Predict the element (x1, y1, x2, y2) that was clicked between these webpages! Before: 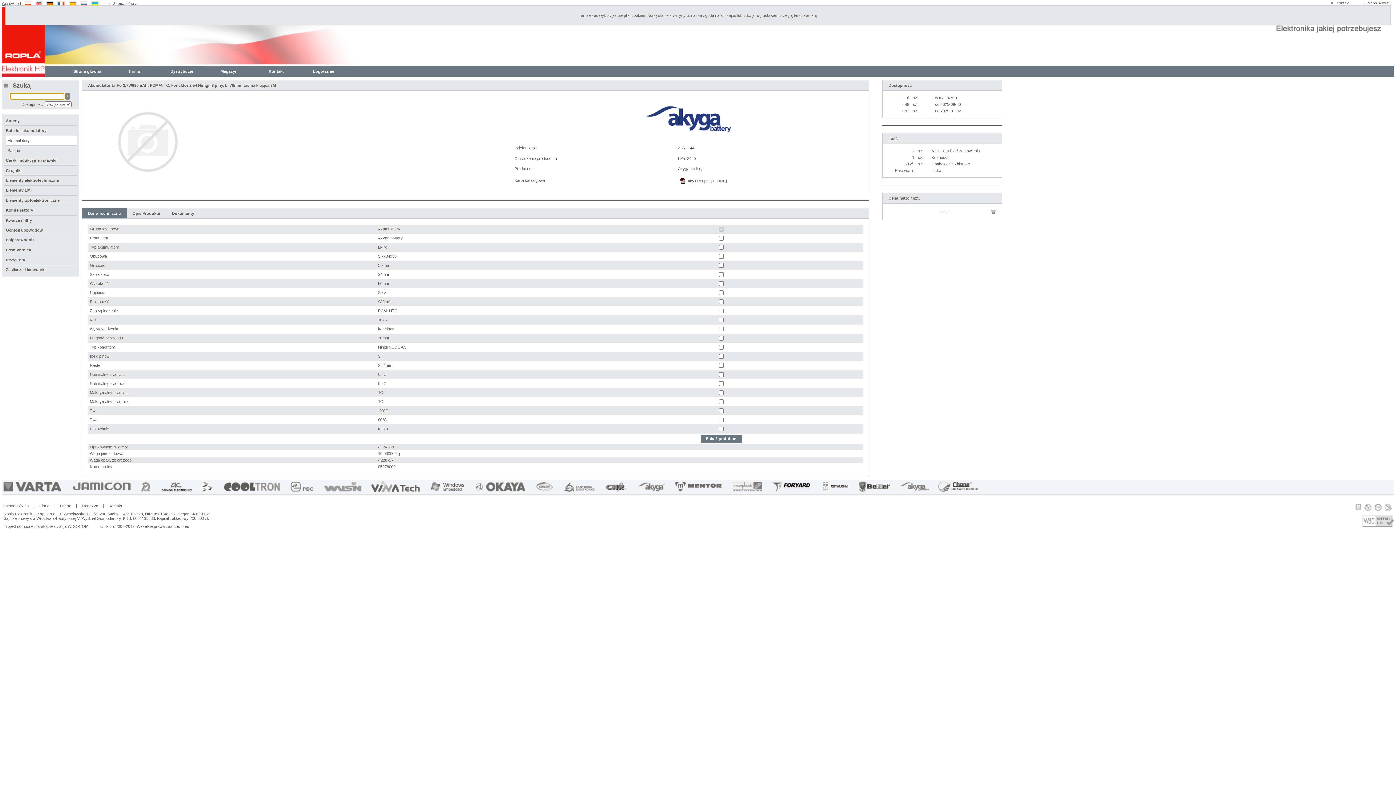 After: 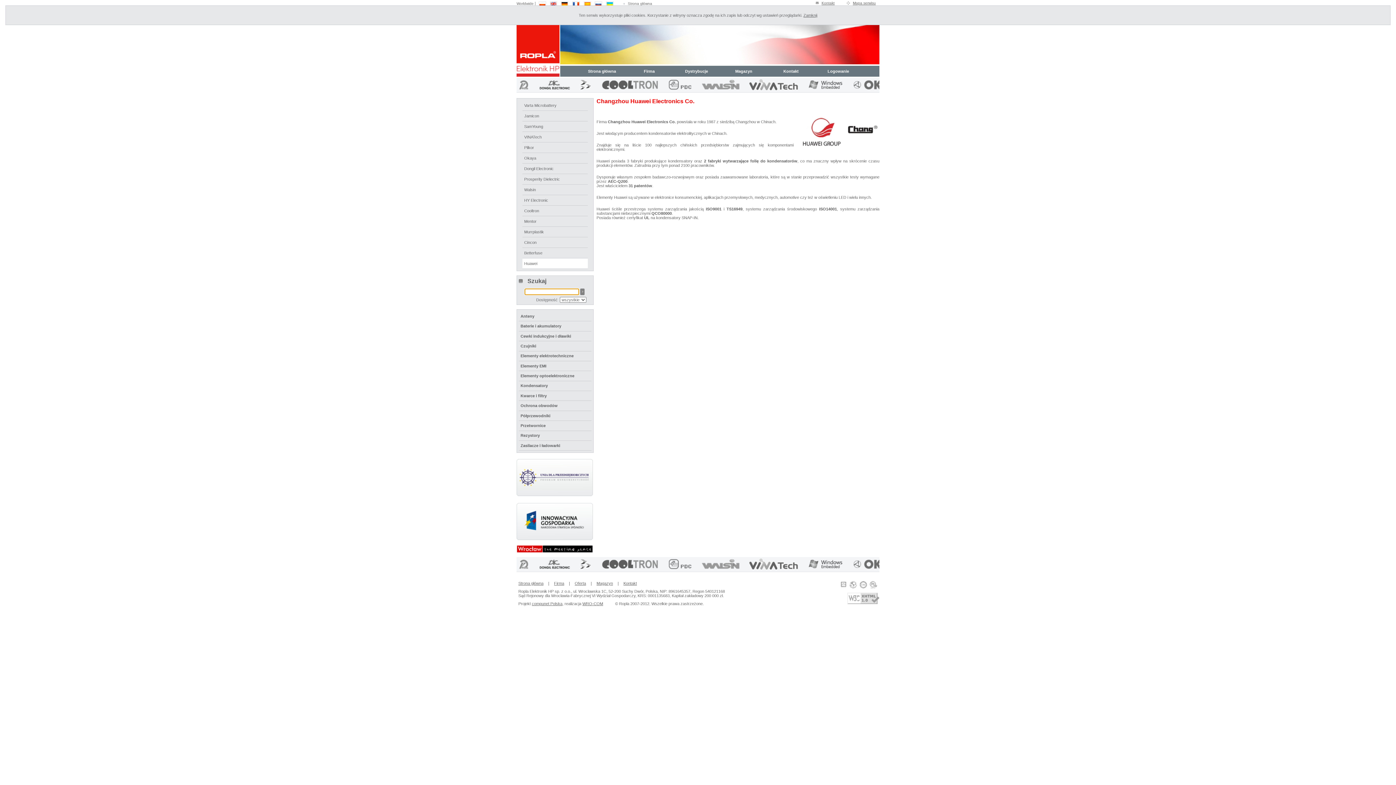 Action: bbox: (938, 481, 988, 493)